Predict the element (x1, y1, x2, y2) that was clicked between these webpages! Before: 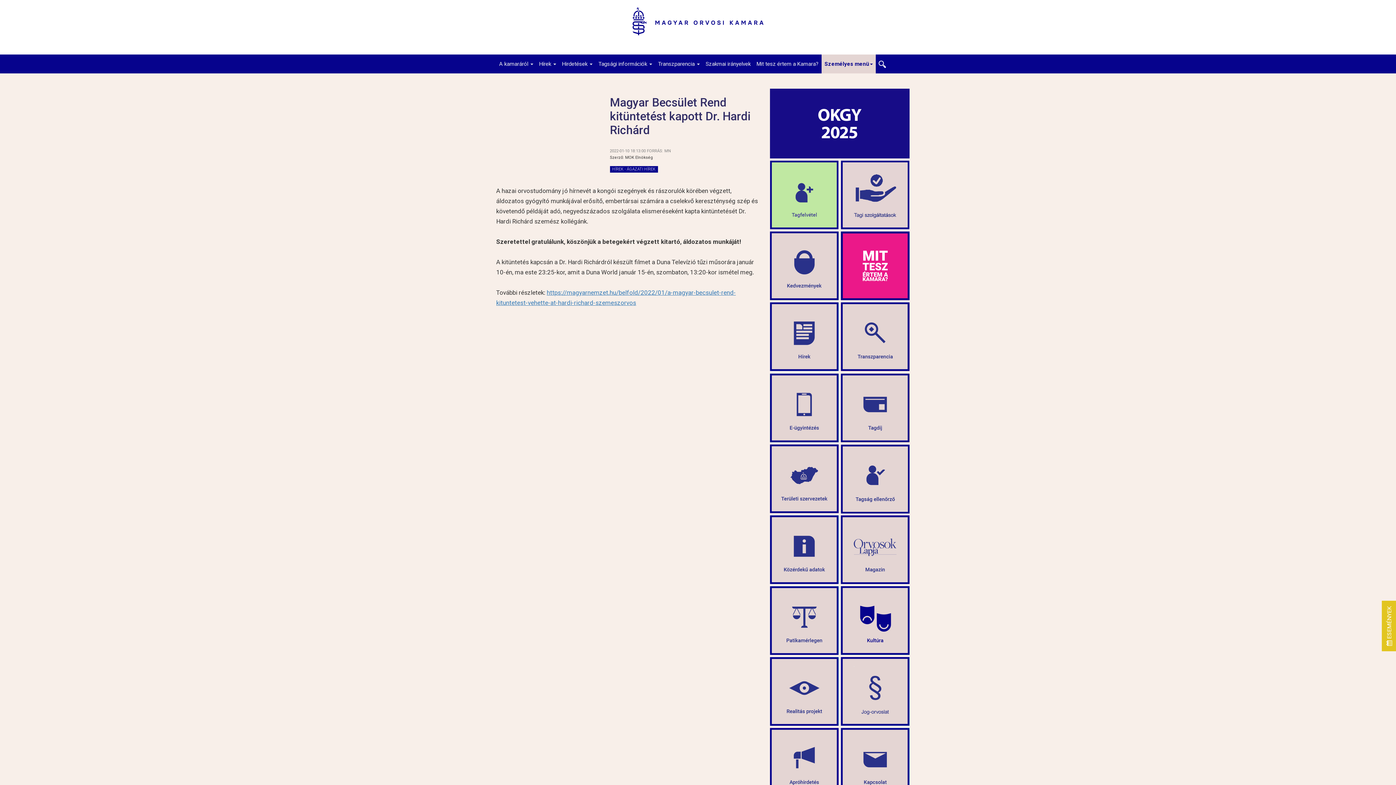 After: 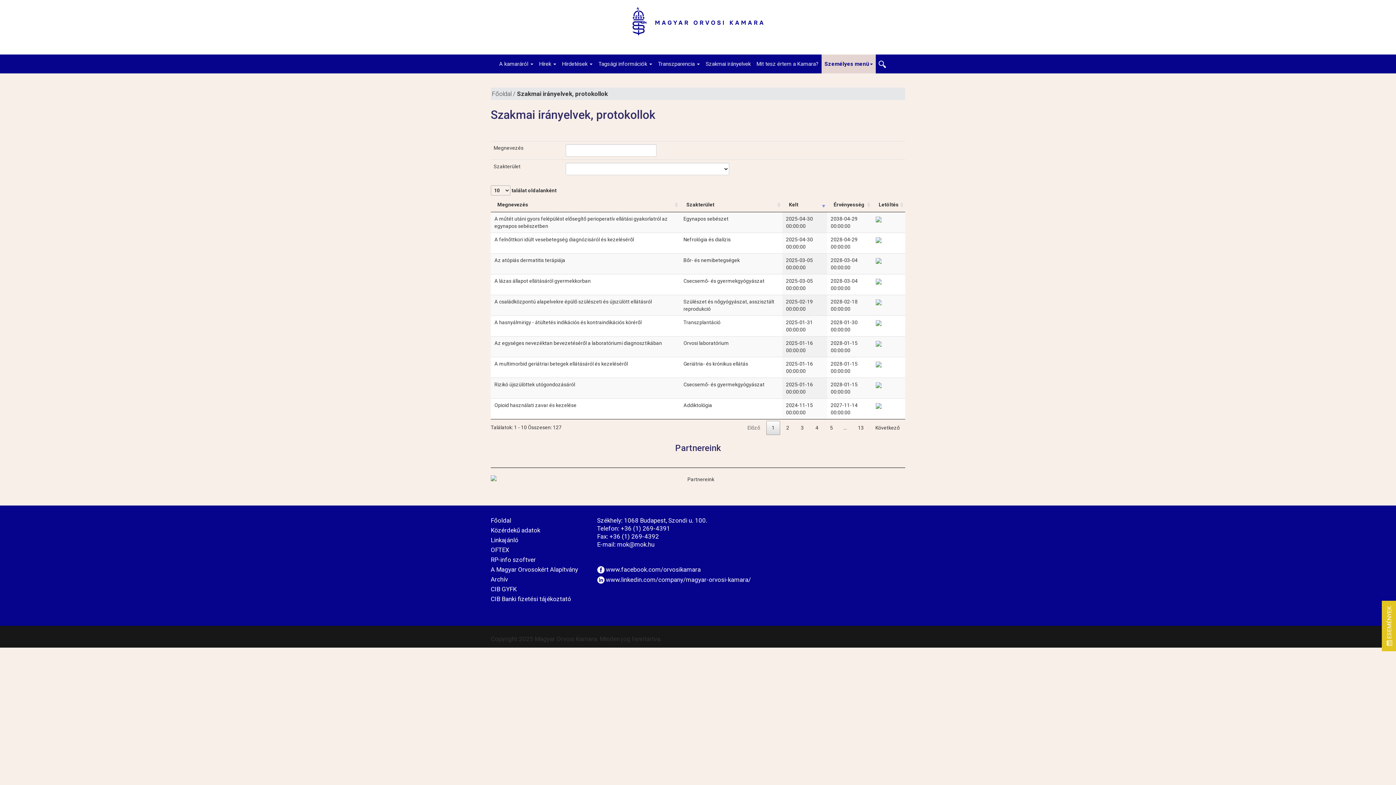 Action: bbox: (702, 54, 753, 73) label: Szakmai irányelvek